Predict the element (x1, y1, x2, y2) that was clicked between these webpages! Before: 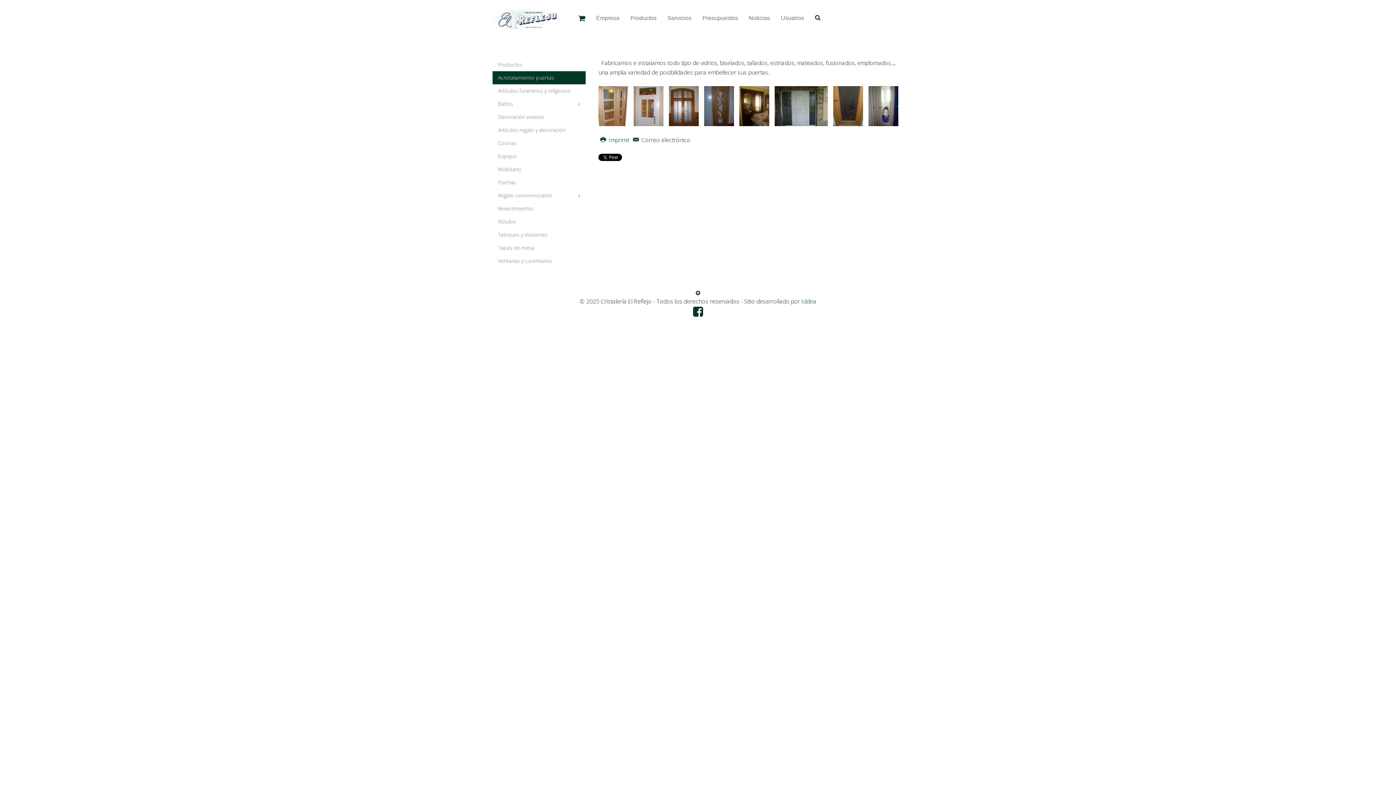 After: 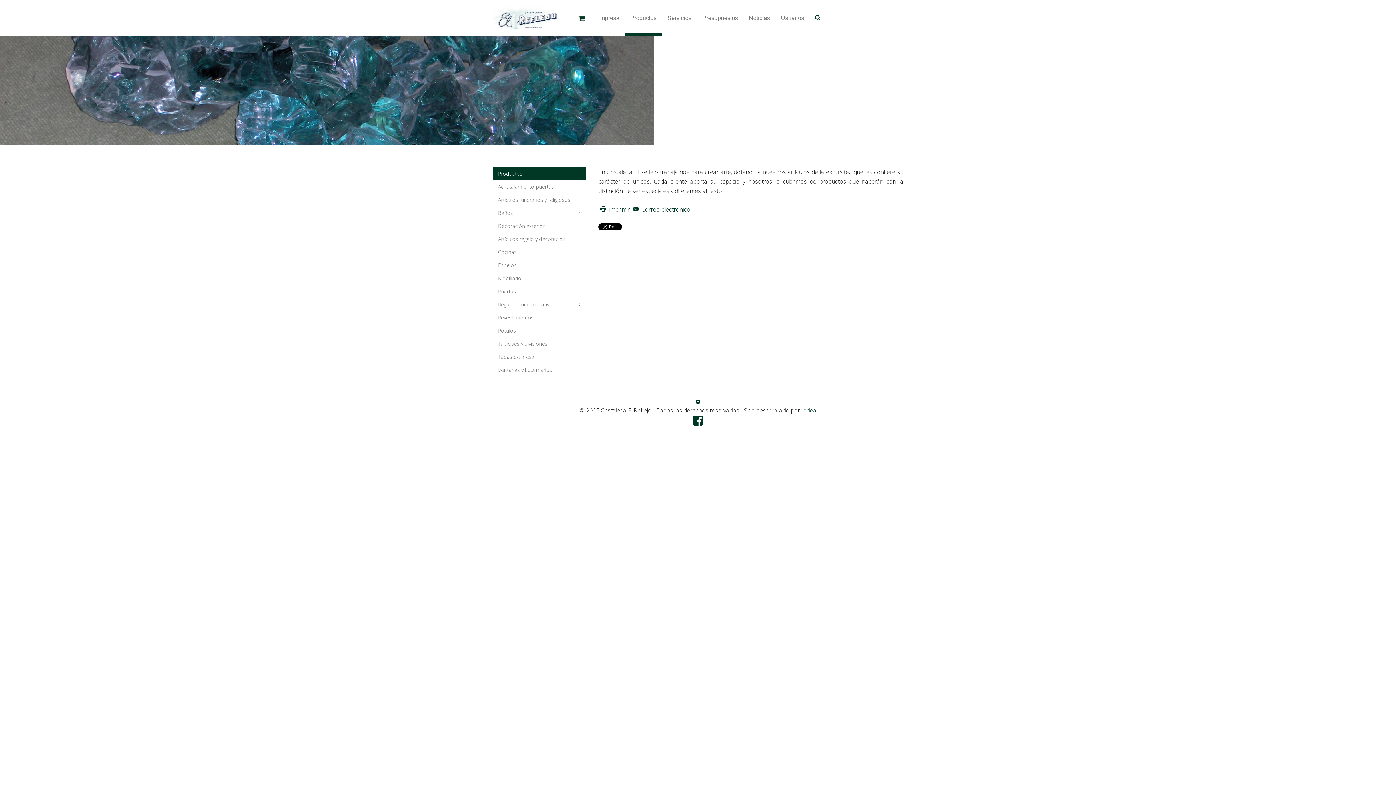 Action: bbox: (492, 58, 585, 71) label: Productos